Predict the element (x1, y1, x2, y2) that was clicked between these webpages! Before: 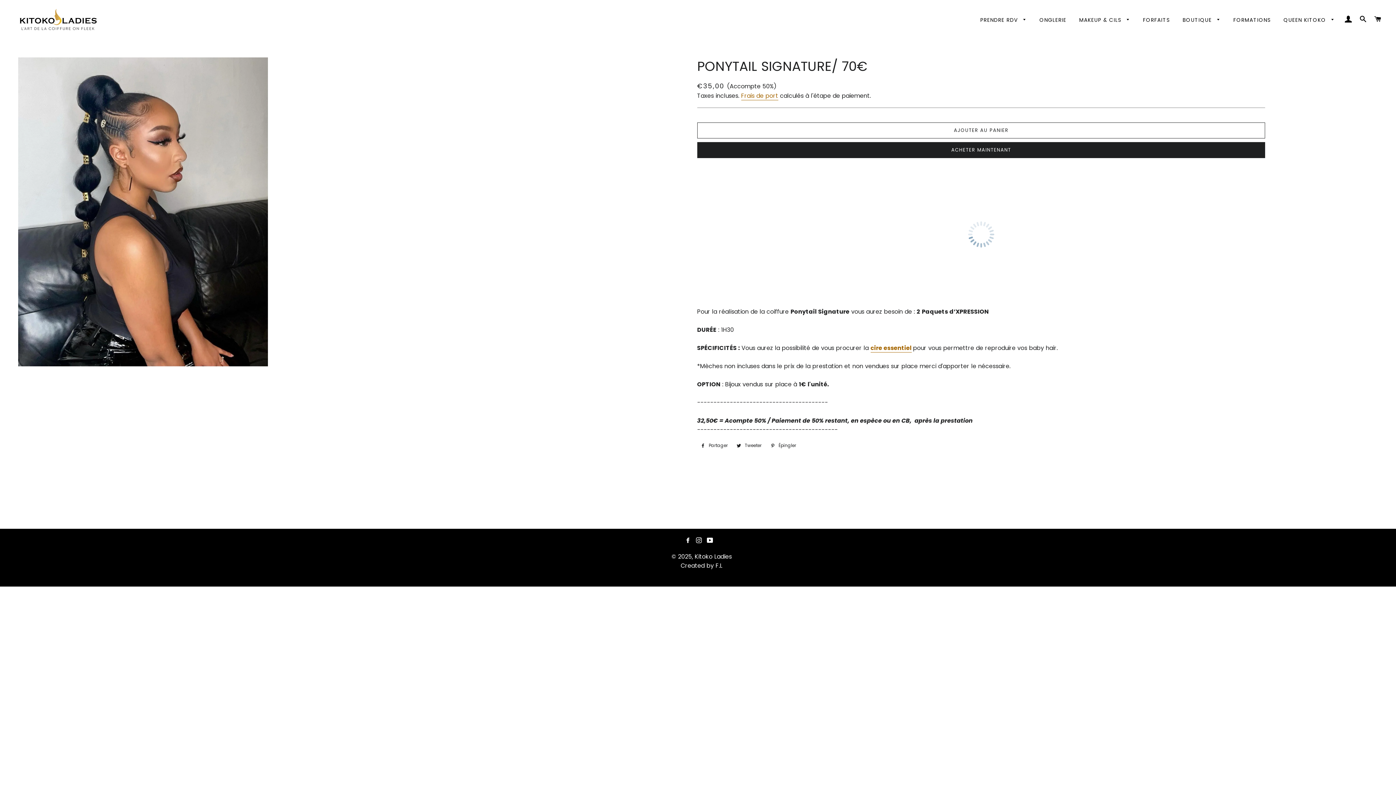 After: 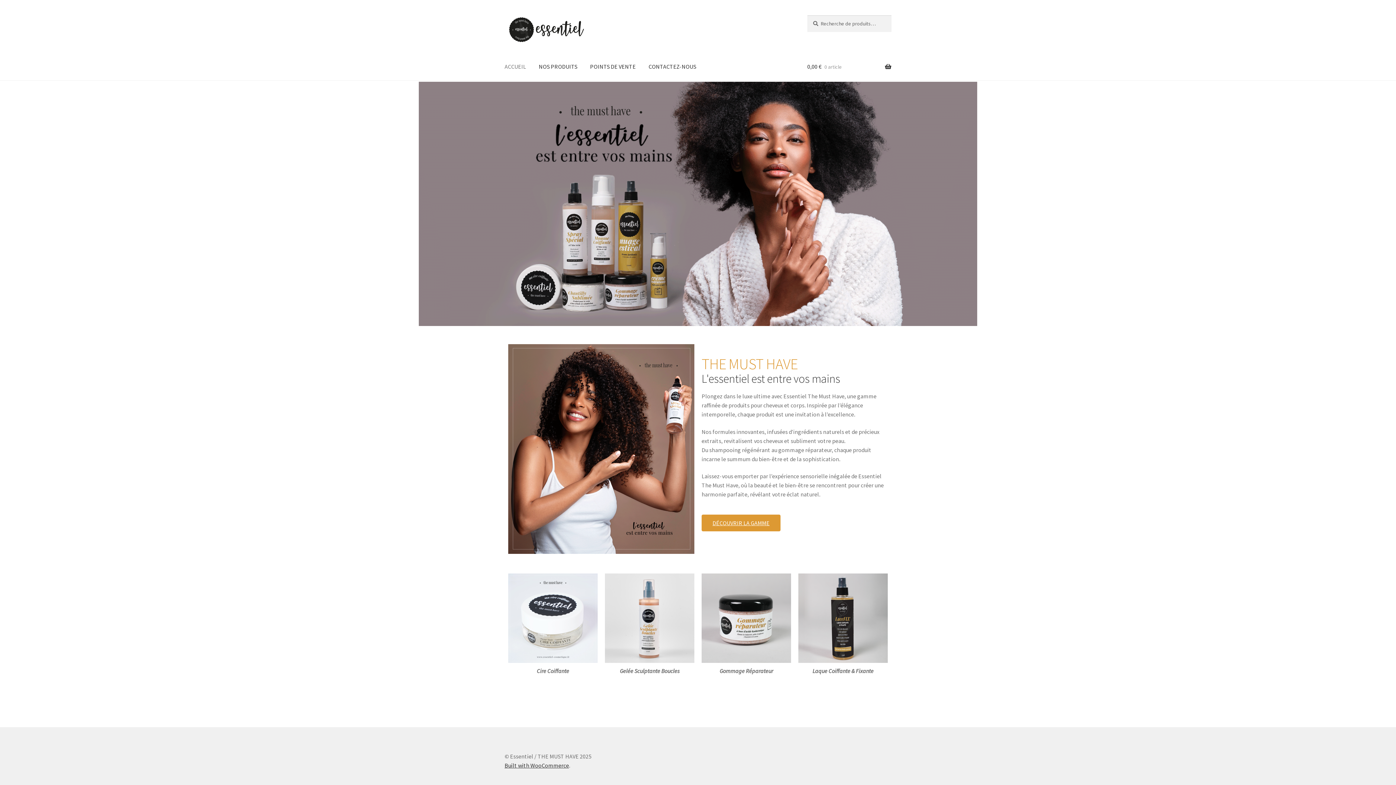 Action: label: cire essentiel bbox: (870, 344, 911, 352)